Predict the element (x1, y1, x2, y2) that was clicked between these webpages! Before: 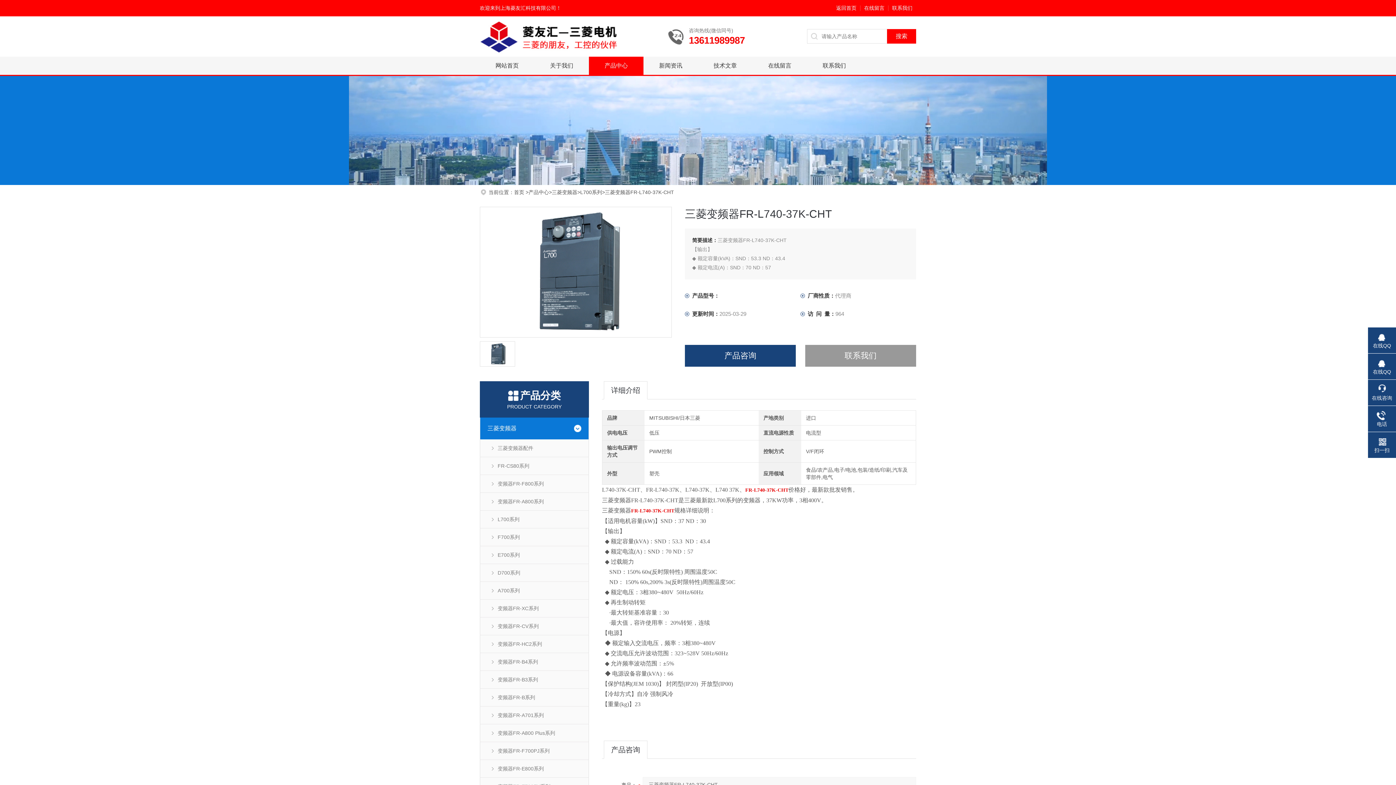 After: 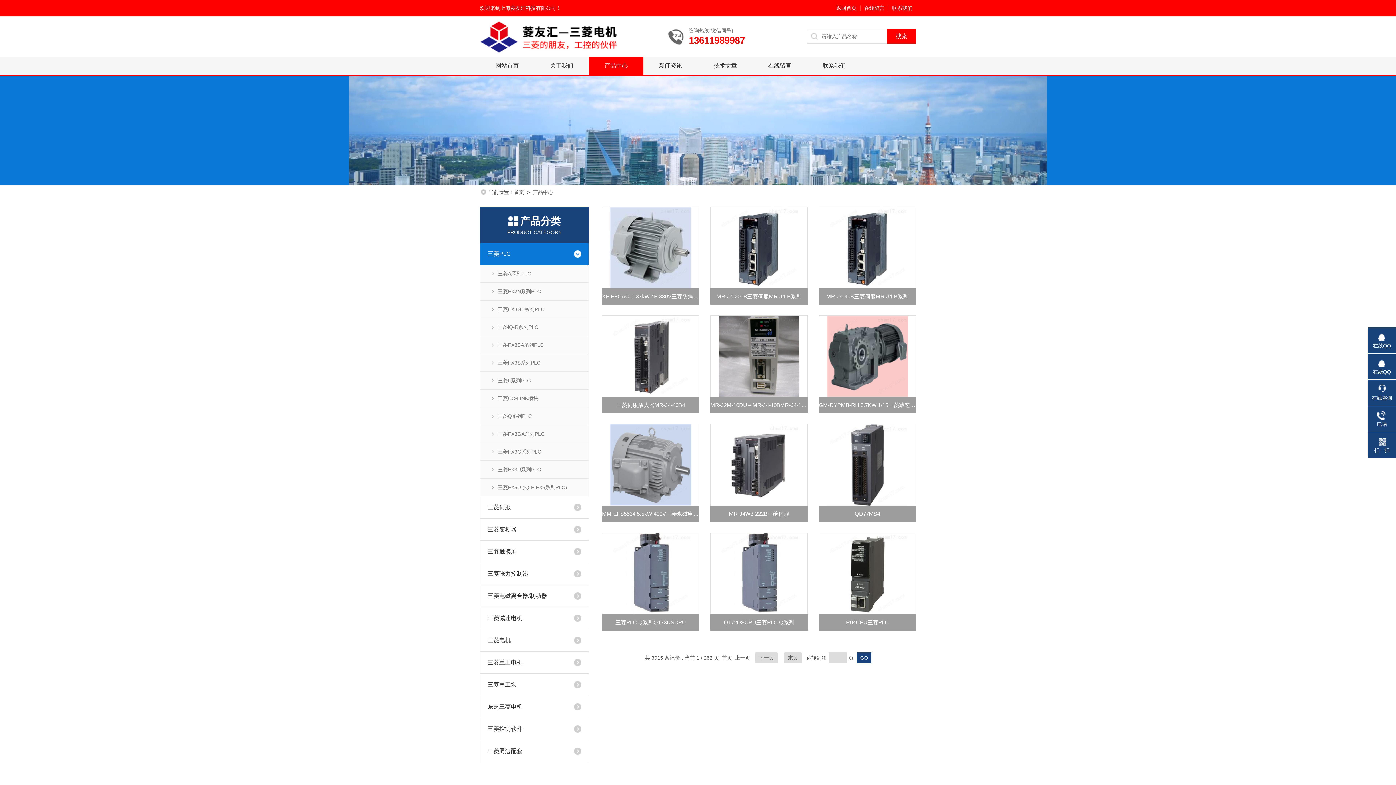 Action: bbox: (600, 56, 632, 74) label: 产品中心